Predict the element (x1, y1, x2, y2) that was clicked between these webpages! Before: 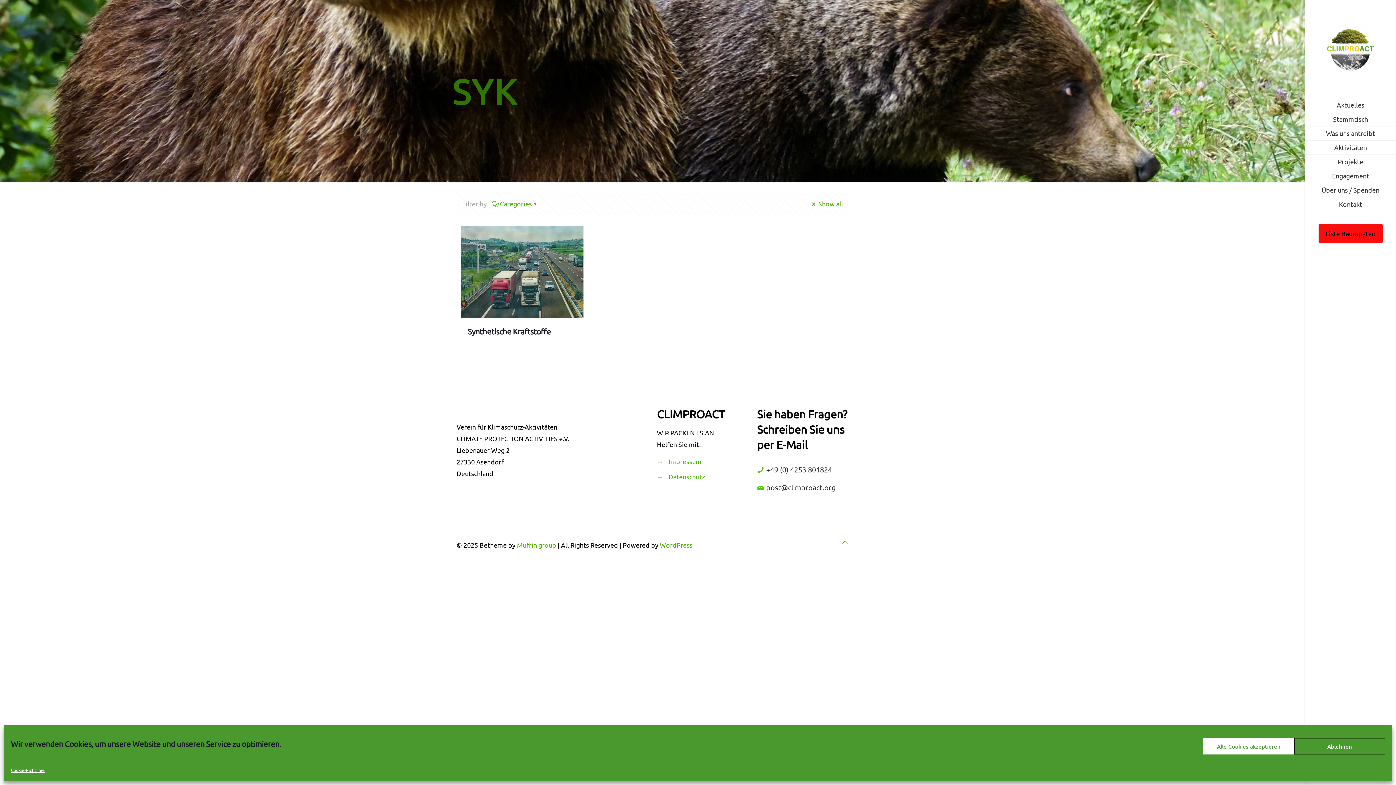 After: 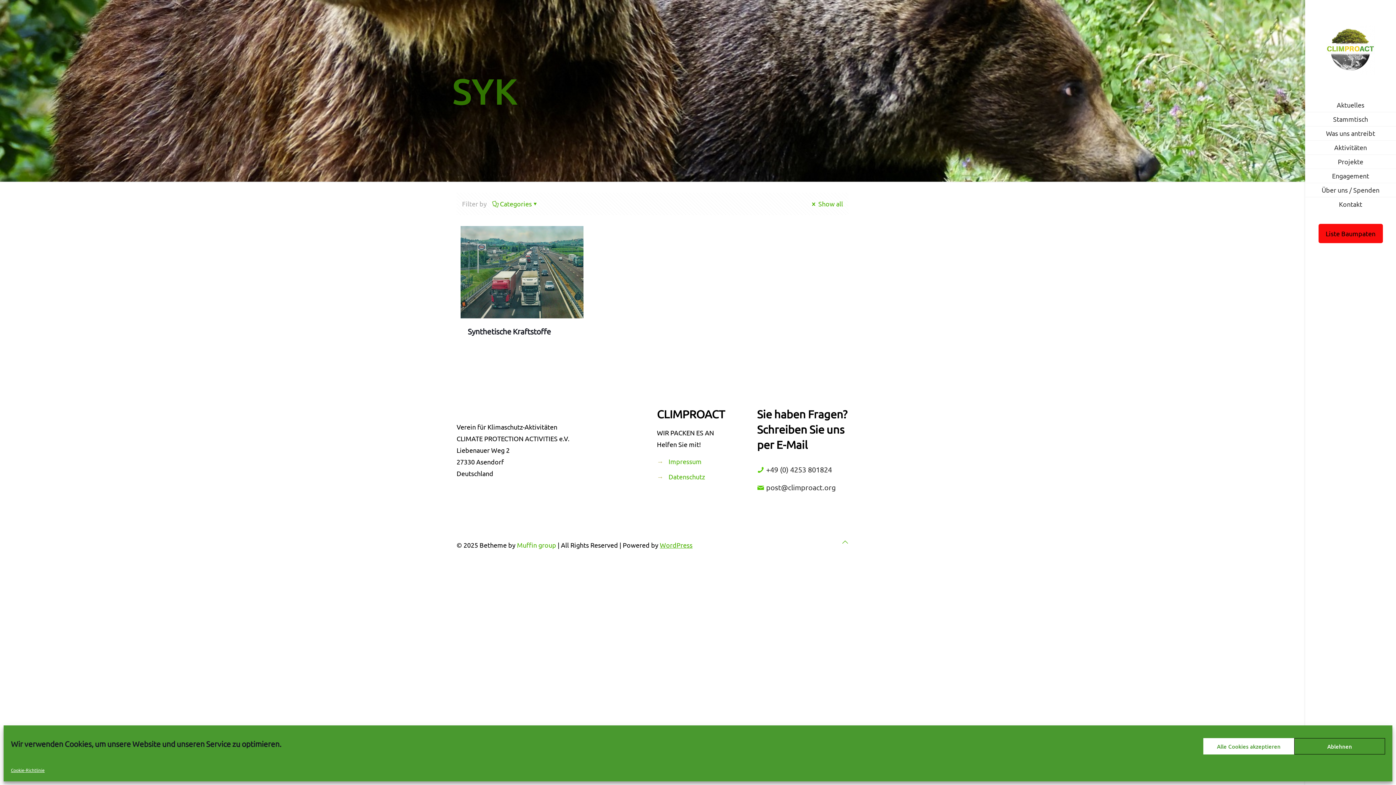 Action: bbox: (660, 541, 692, 548) label: WordPress